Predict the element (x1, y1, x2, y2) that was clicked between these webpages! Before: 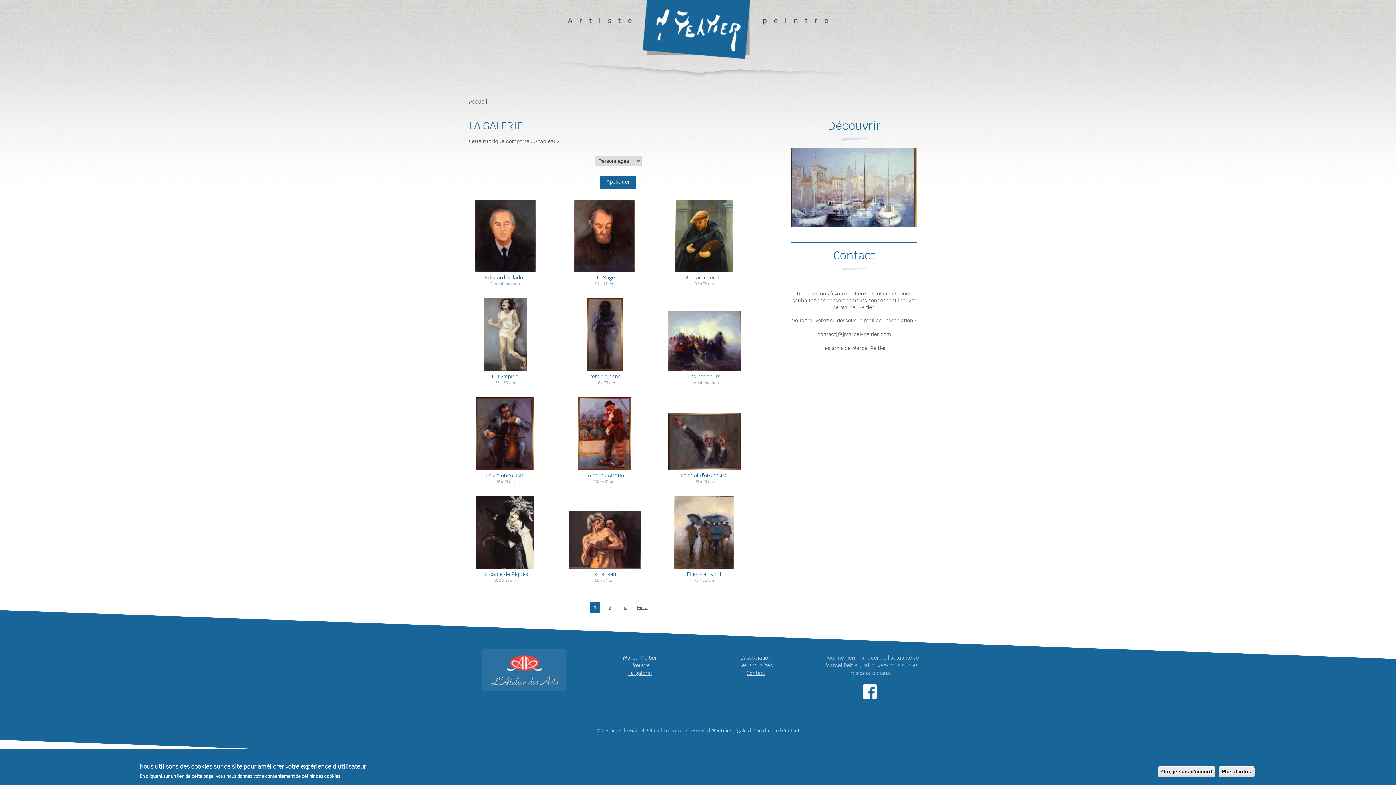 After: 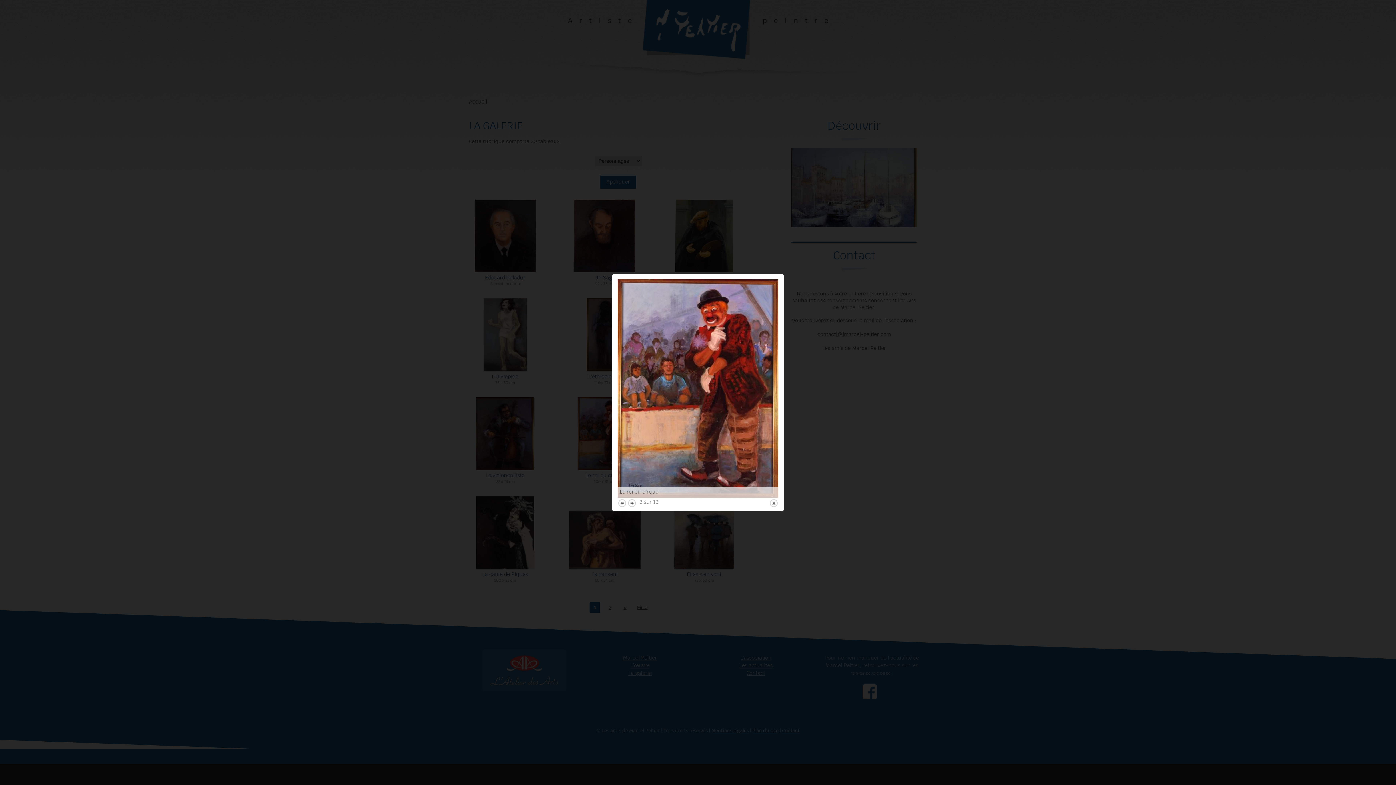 Action: bbox: (578, 463, 631, 468)